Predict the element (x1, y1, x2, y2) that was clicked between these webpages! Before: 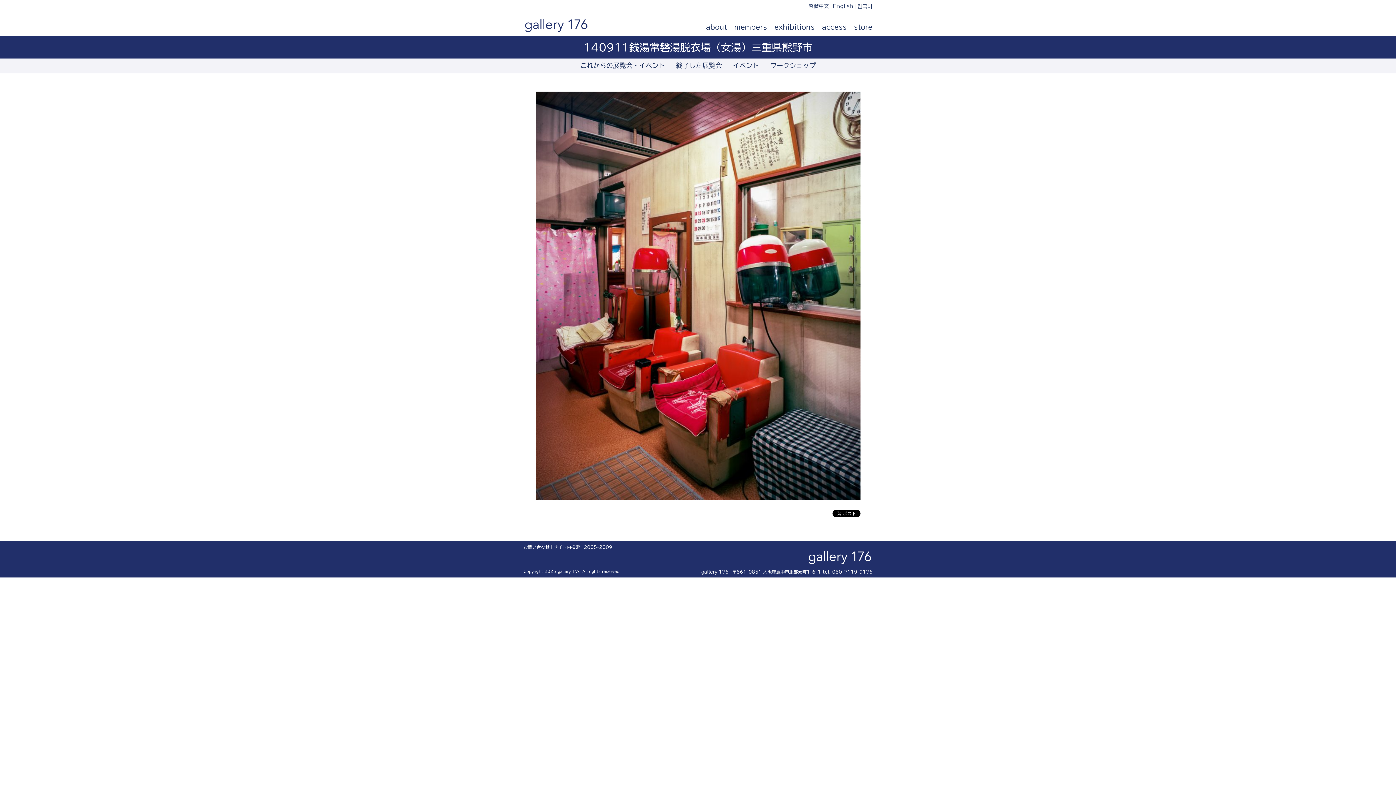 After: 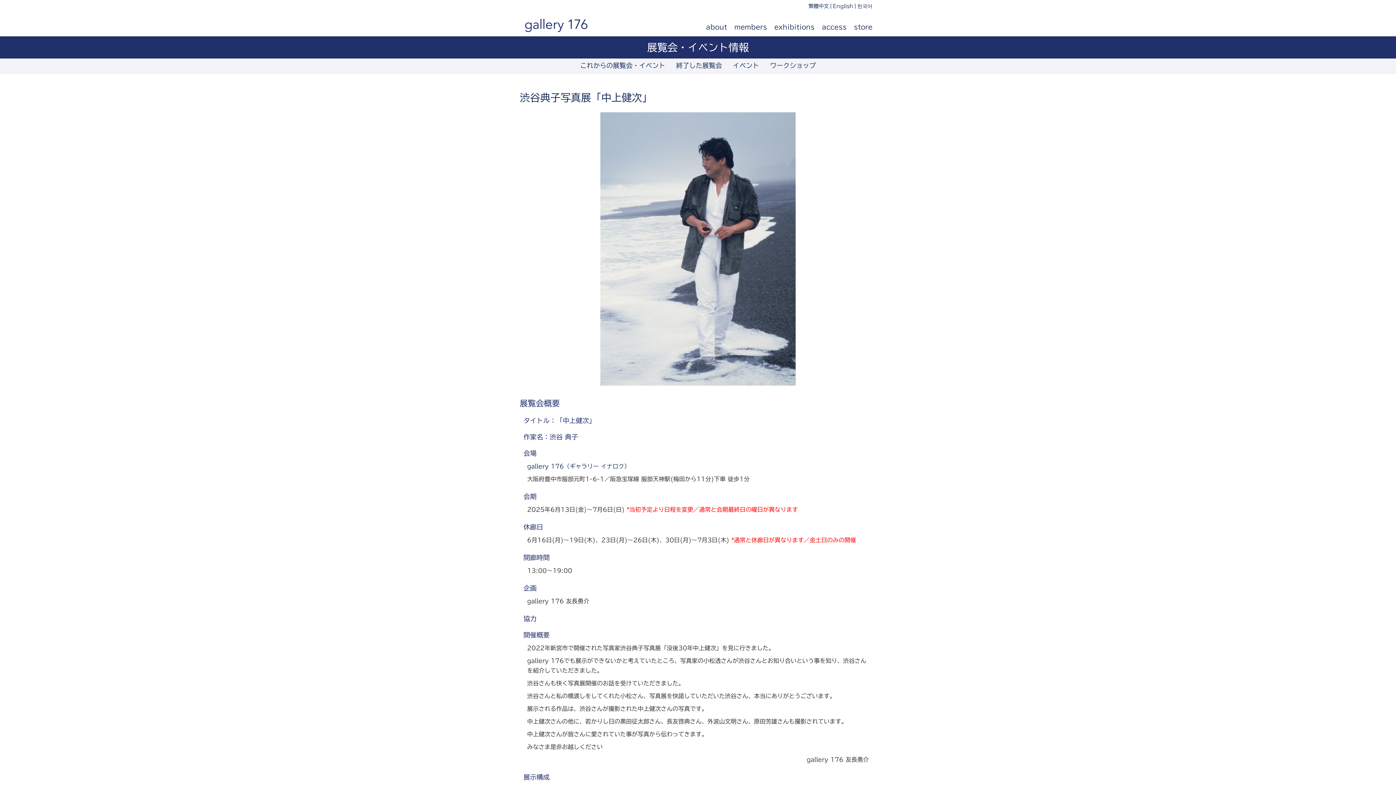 Action: label: これからの展覧会・イベント bbox: (574, 62, 670, 68)